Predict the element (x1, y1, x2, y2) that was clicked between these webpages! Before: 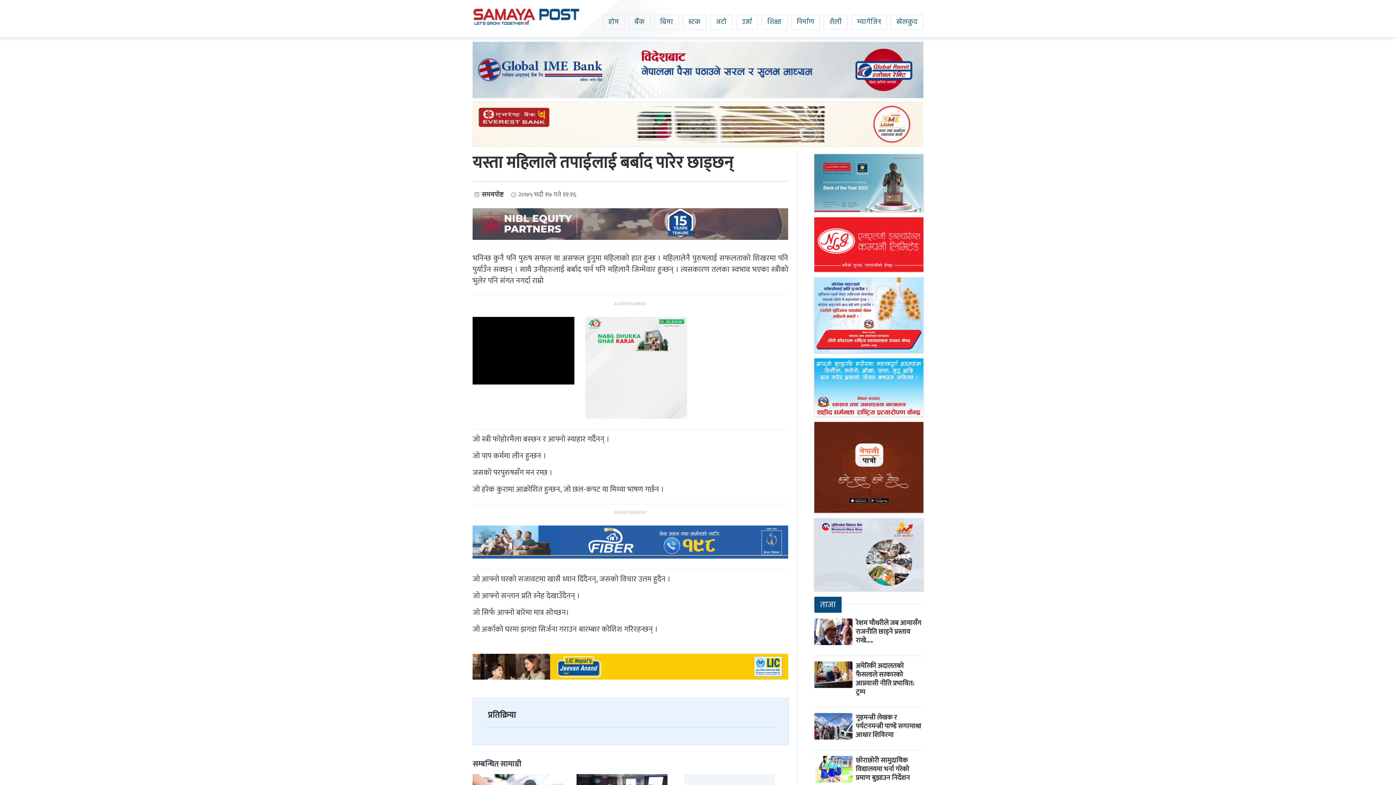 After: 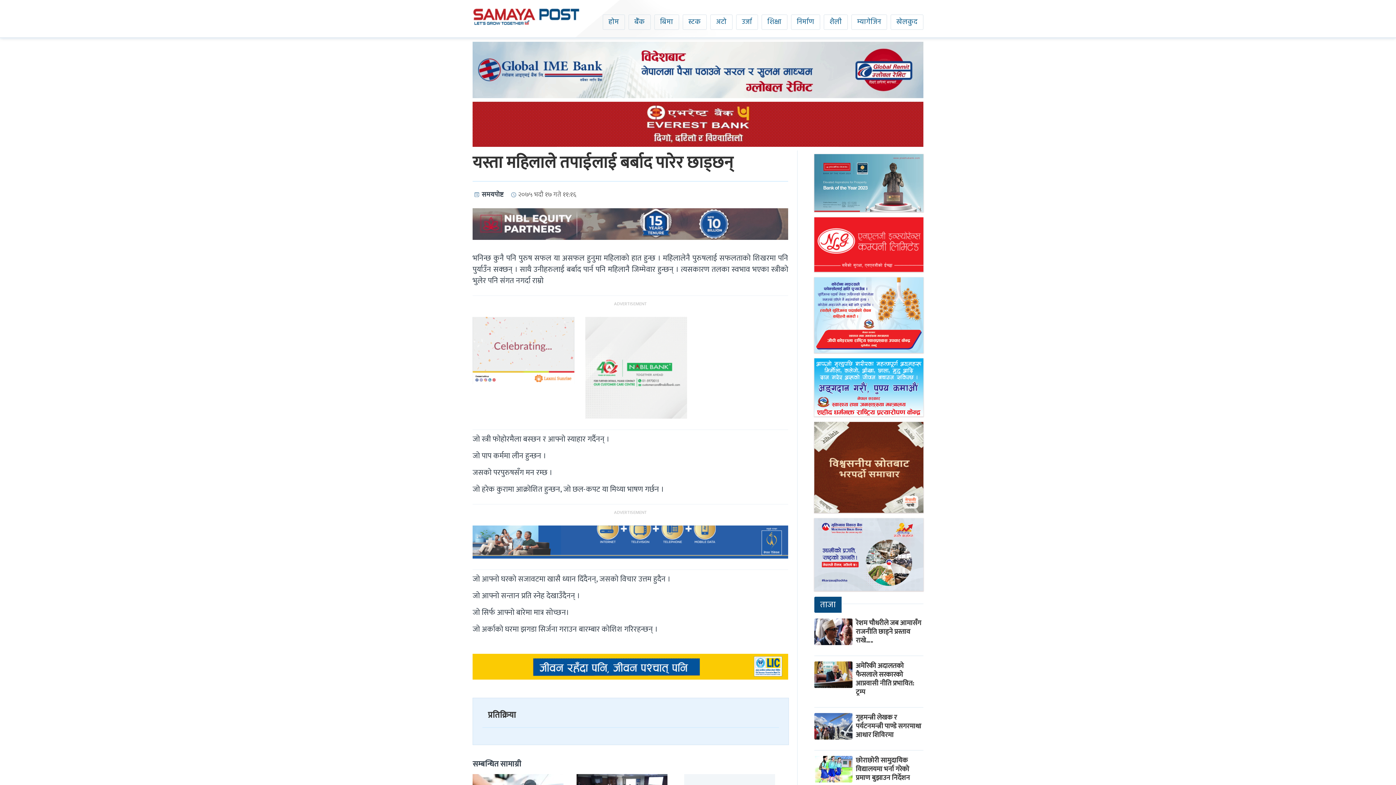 Action: bbox: (814, 358, 923, 416)